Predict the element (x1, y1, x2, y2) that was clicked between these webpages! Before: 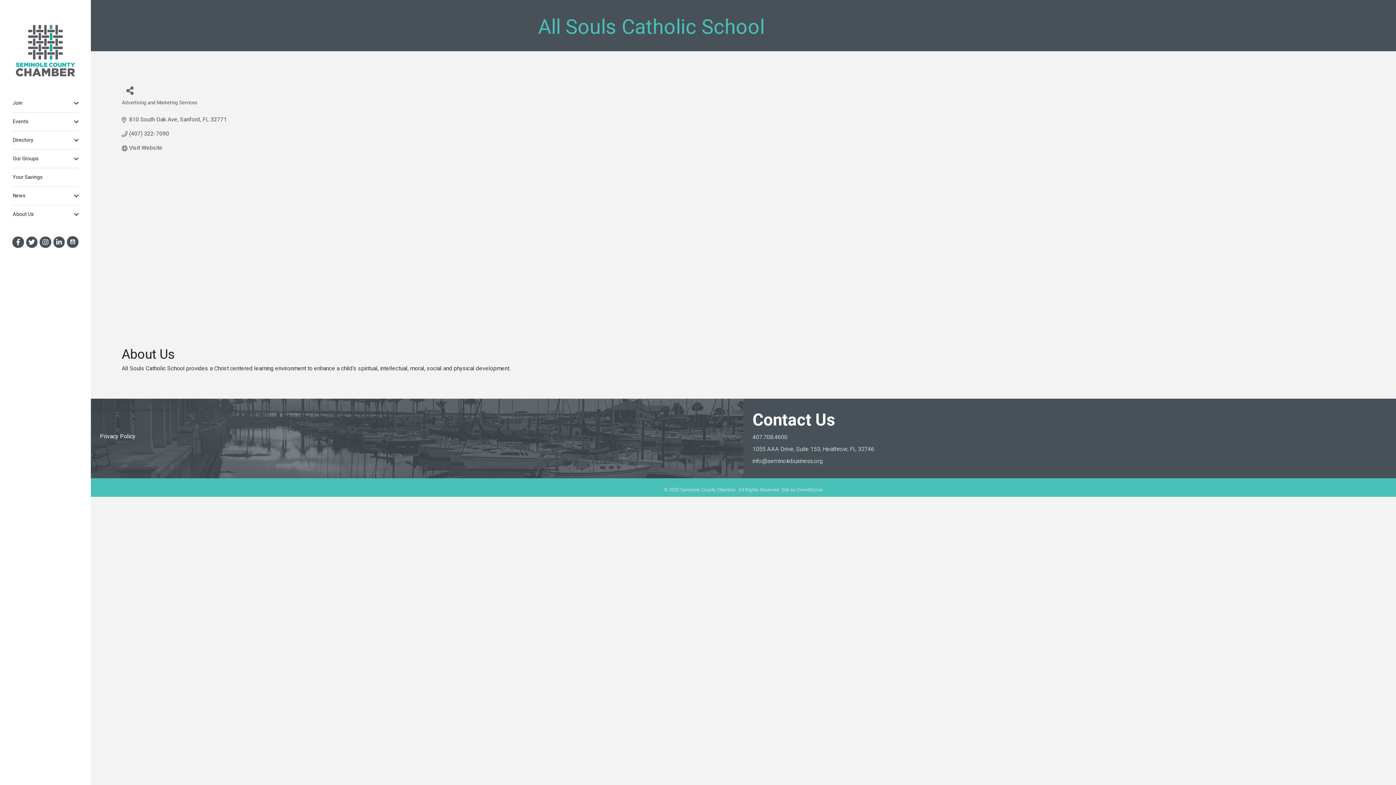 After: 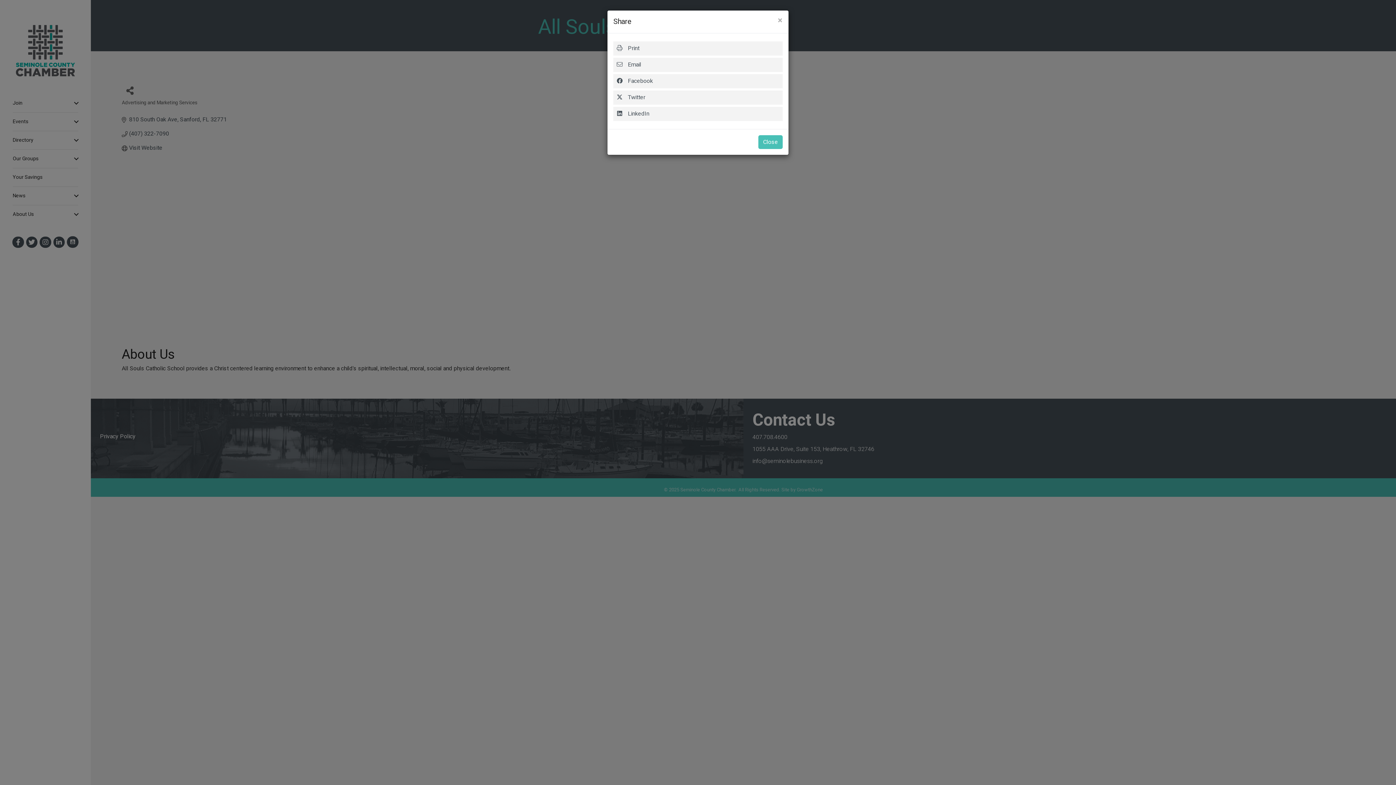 Action: bbox: (121, 82, 138, 98) label: Share Button